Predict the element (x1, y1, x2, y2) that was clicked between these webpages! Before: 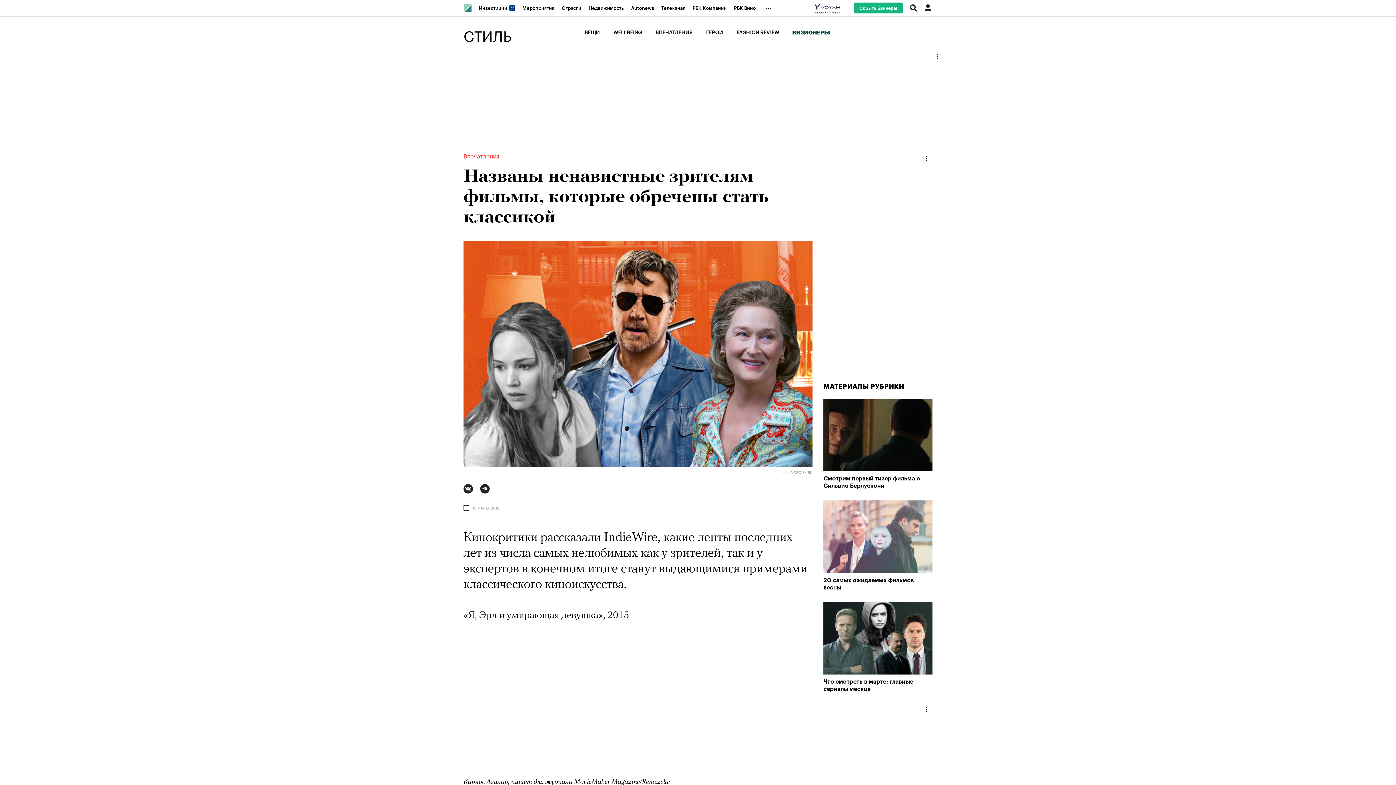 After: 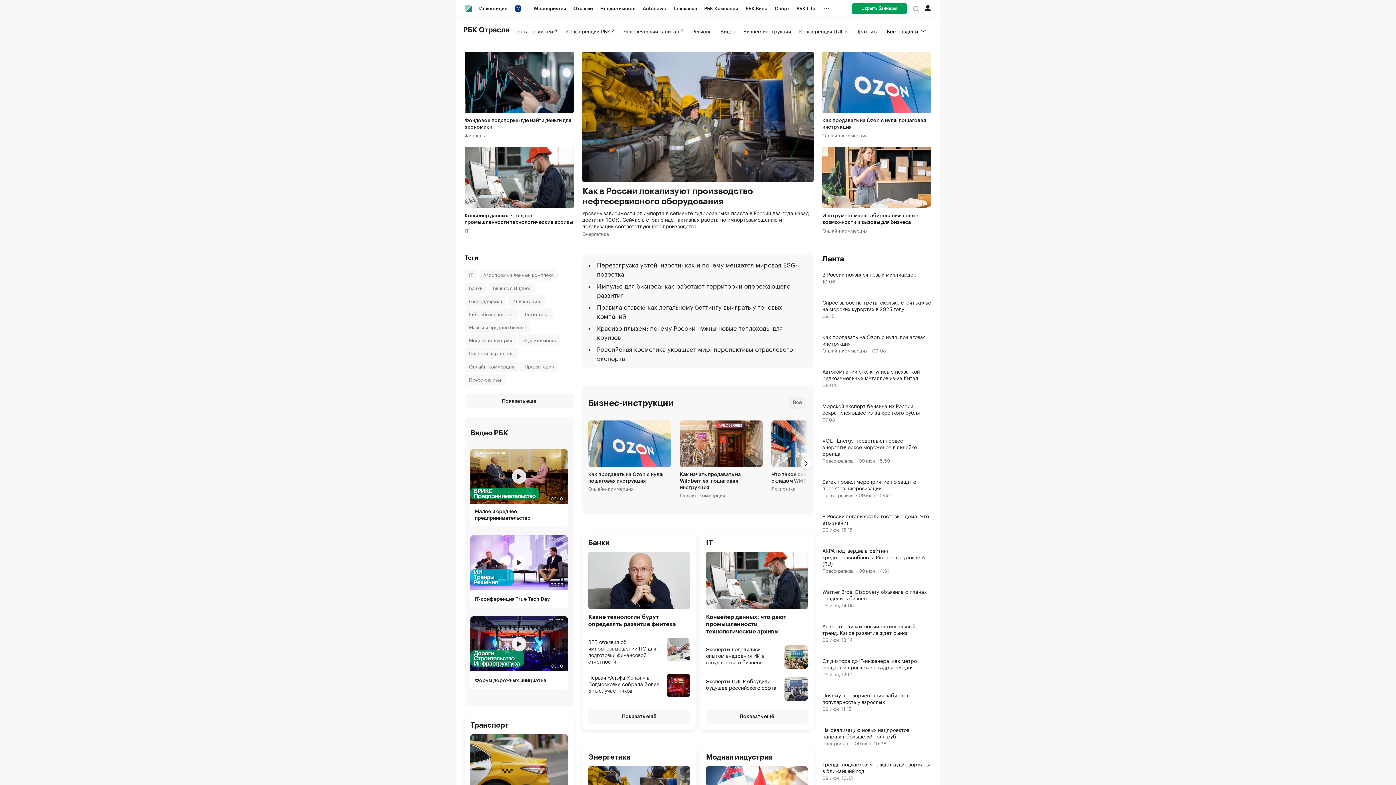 Action: bbox: (558, 0, 585, 16) label: Отрасли